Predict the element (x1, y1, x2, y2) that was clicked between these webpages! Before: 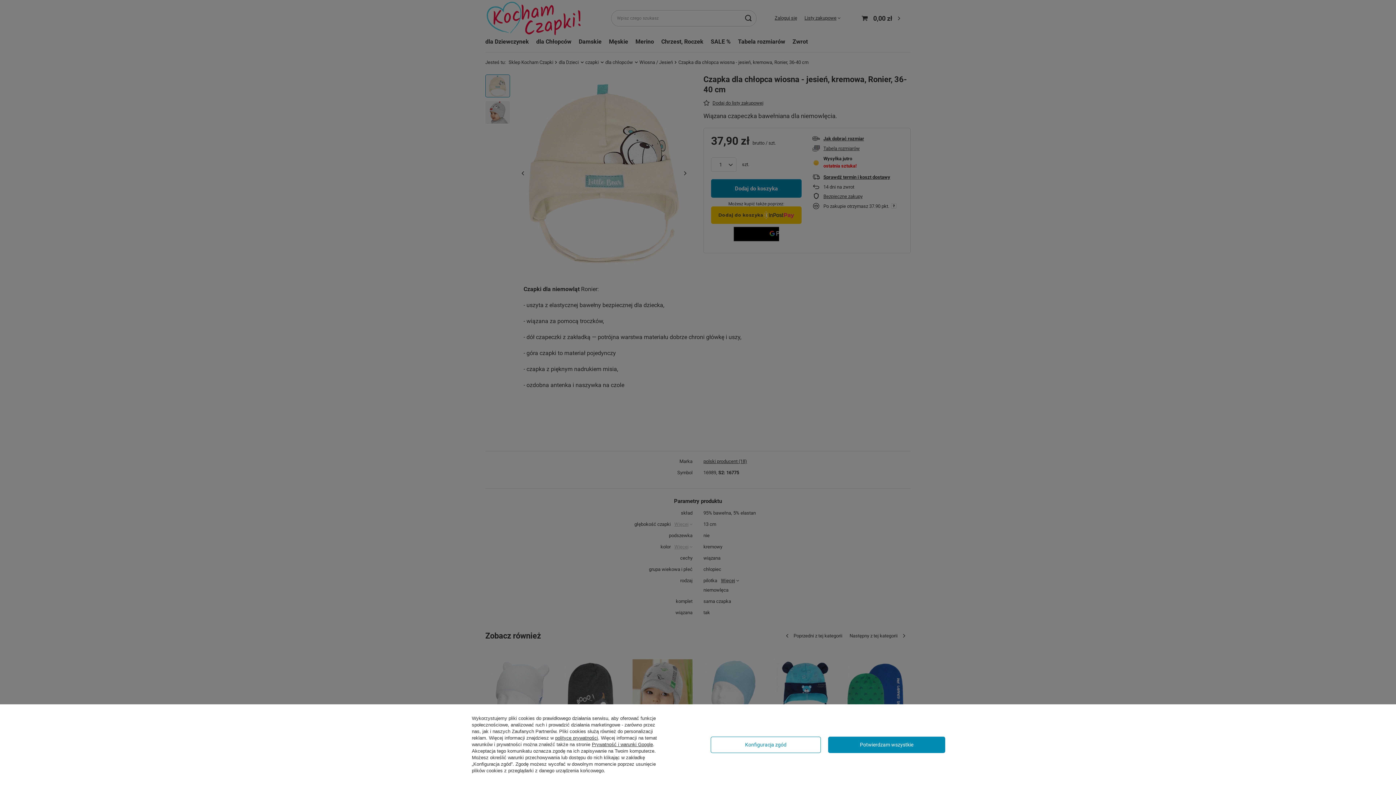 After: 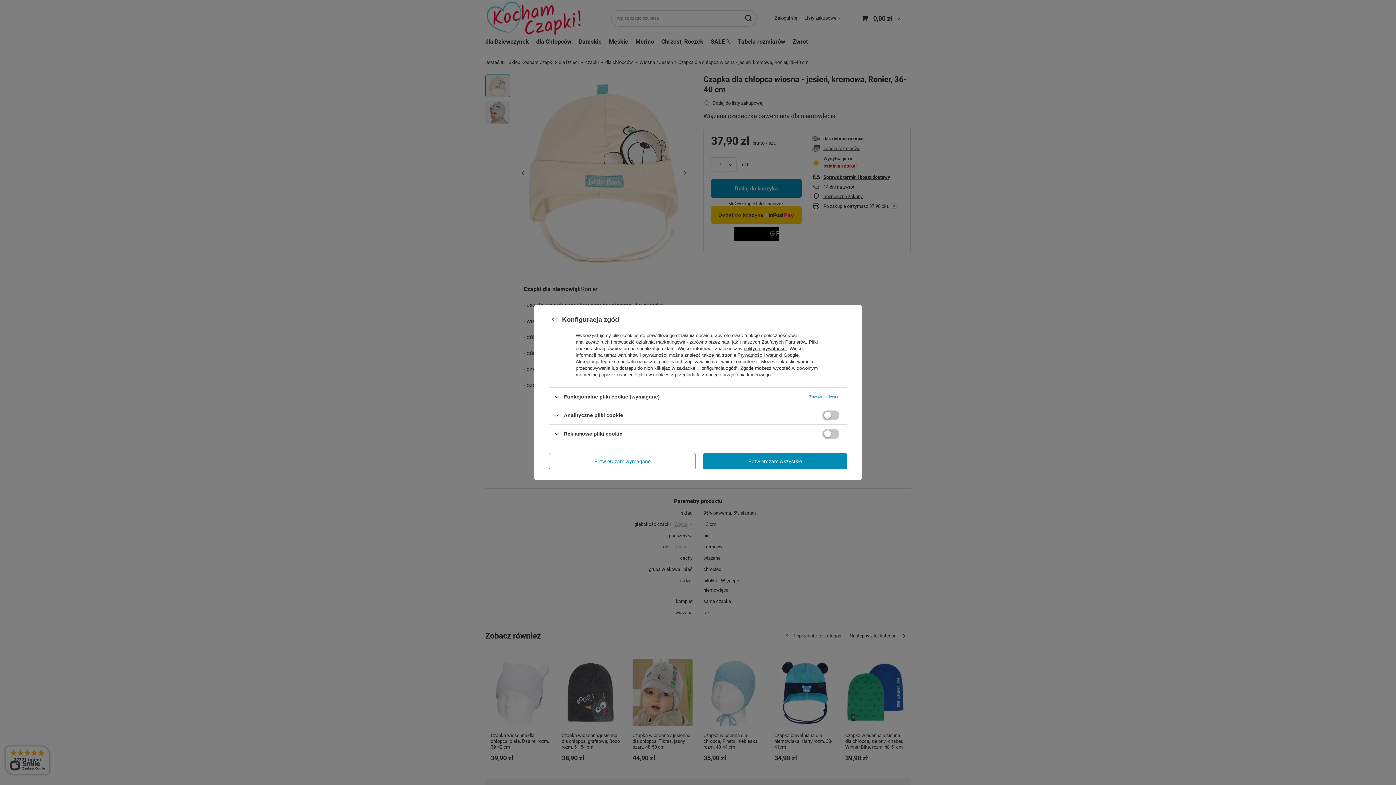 Action: bbox: (710, 736, 821, 753) label: Konfiguracja zgód